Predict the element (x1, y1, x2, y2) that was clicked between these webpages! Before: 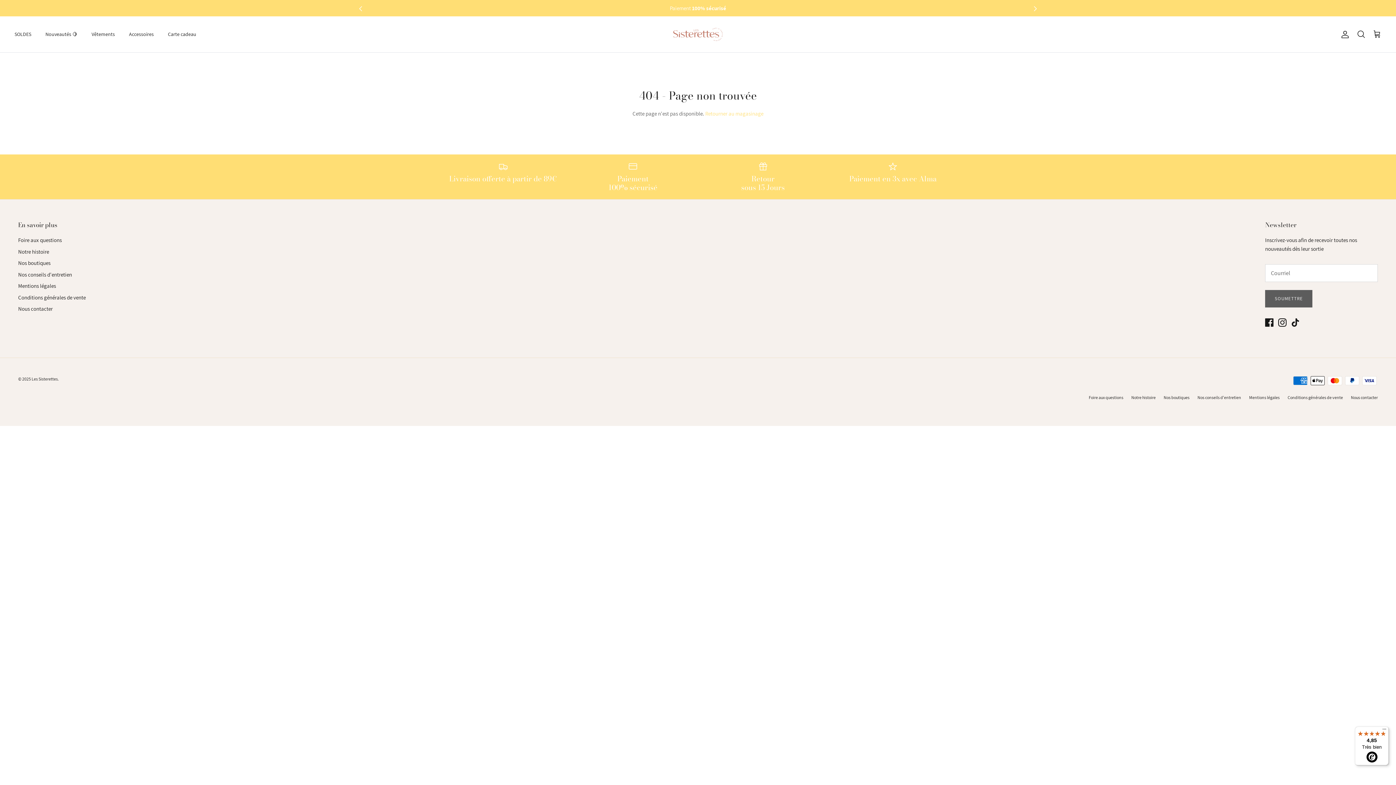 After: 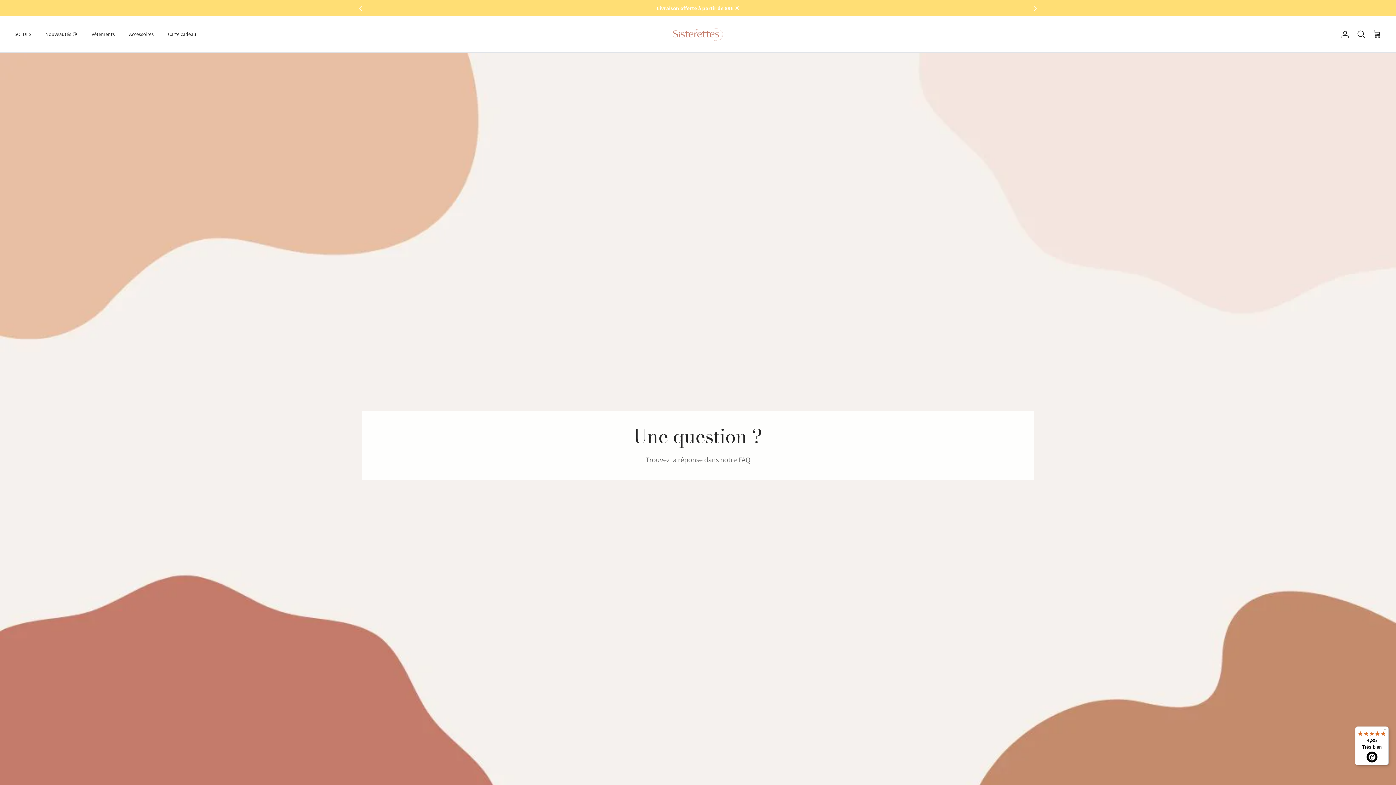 Action: bbox: (1089, 394, 1123, 400) label: Foire aux questions